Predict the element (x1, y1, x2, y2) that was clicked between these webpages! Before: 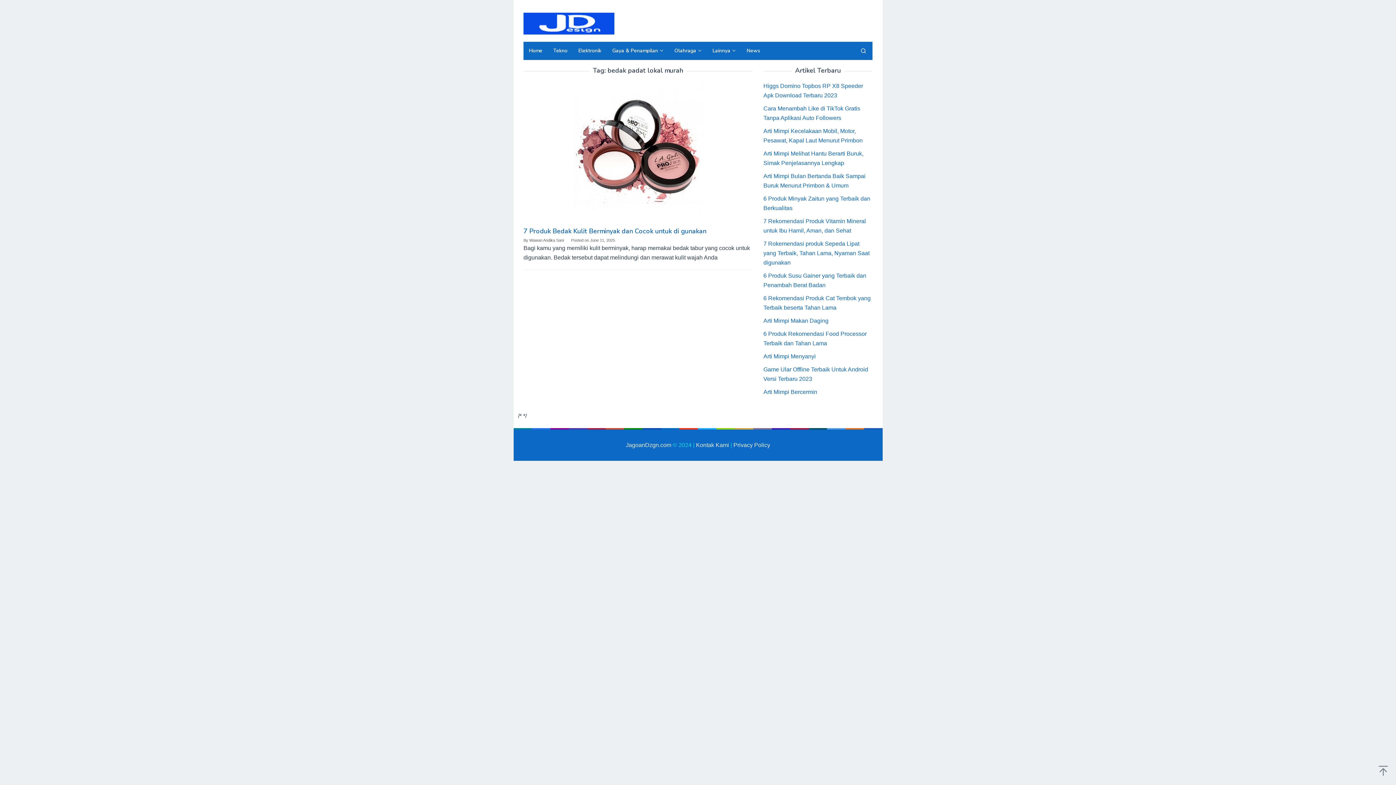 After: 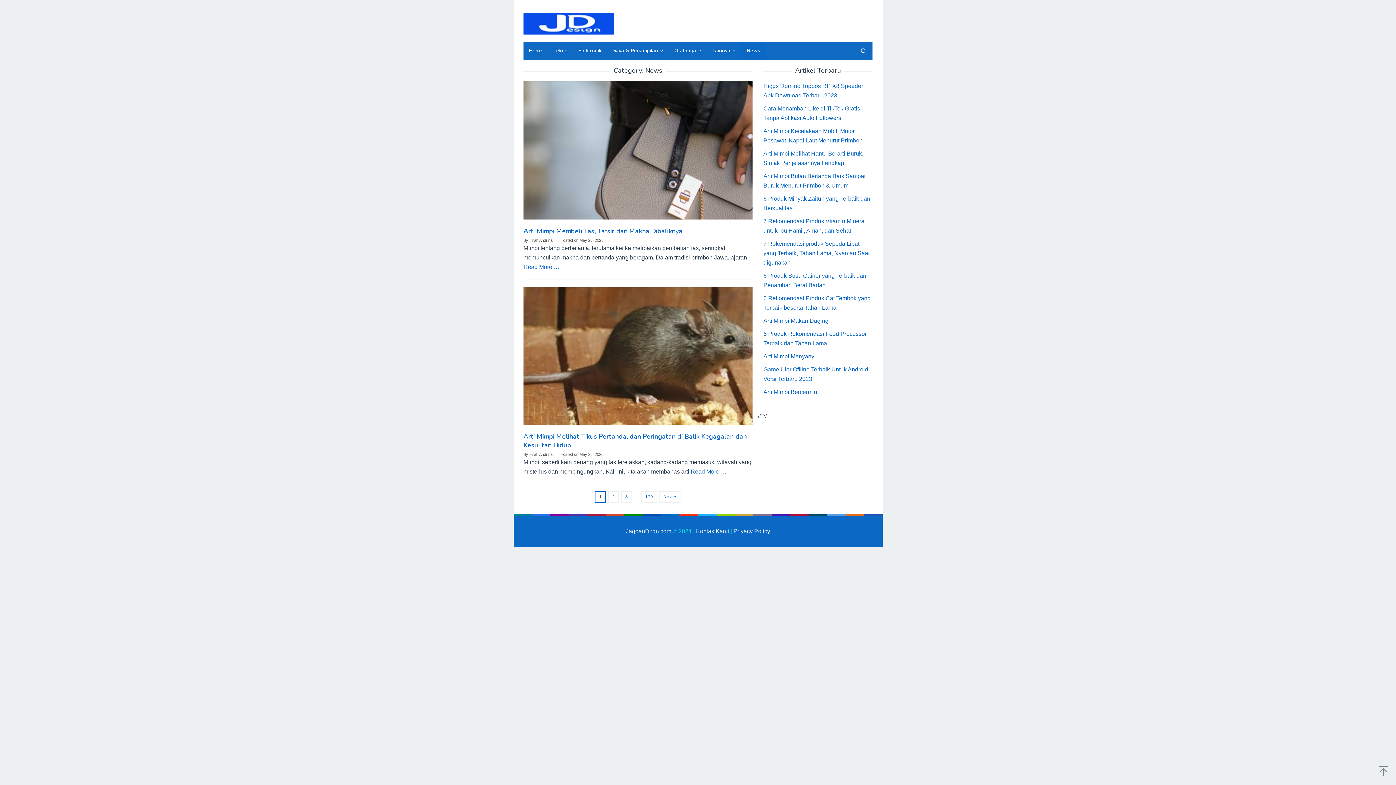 Action: label: News bbox: (741, 41, 765, 60)